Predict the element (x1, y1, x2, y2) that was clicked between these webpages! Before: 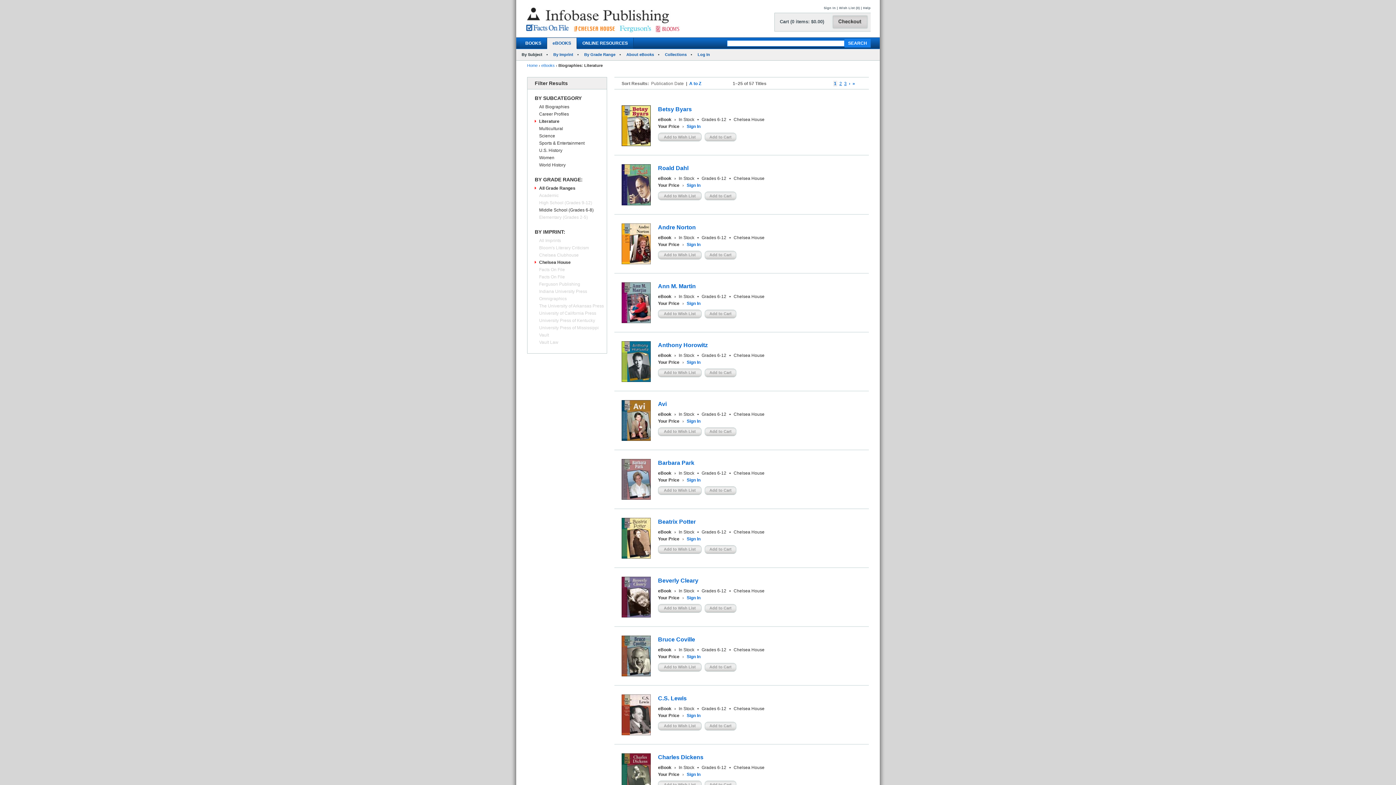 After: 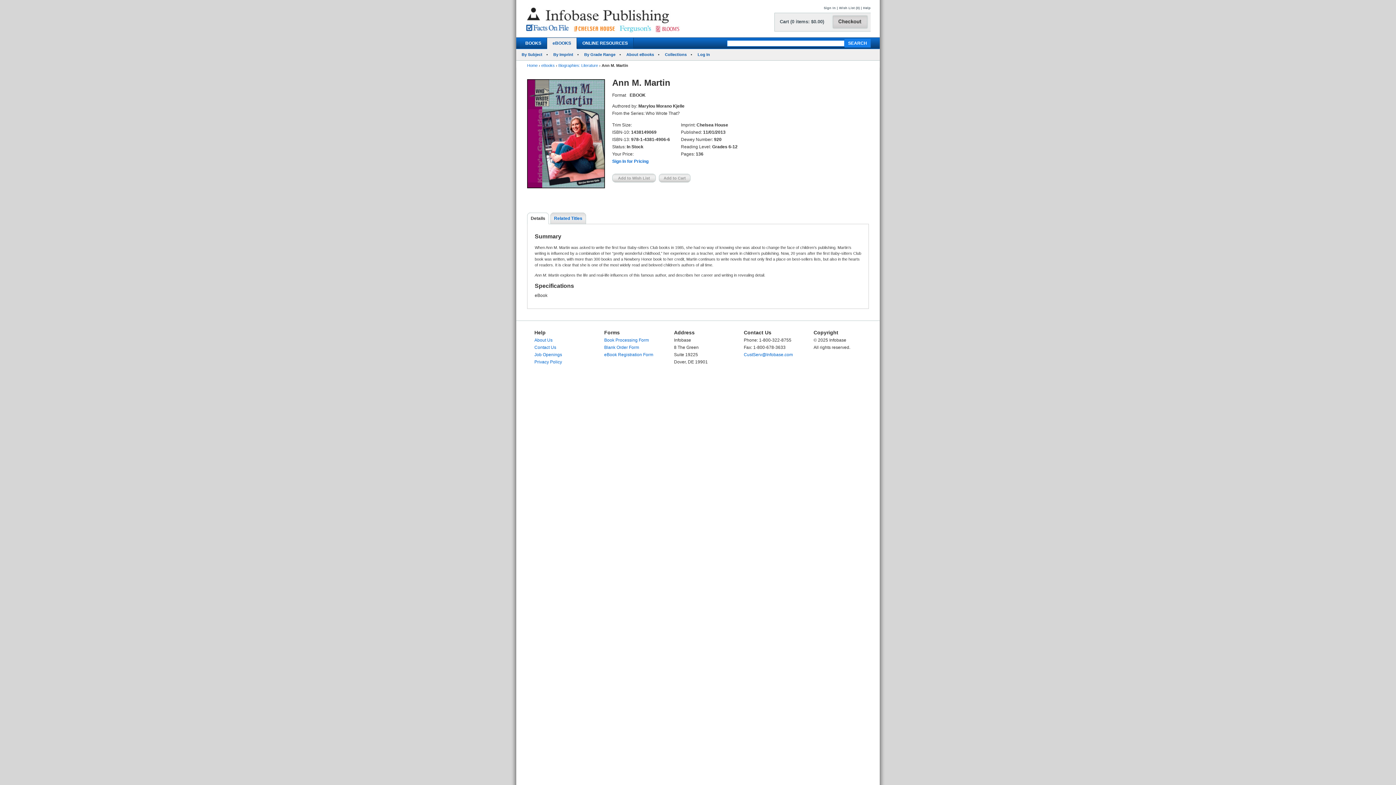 Action: bbox: (658, 282, 696, 290) label: Ann M. Martin